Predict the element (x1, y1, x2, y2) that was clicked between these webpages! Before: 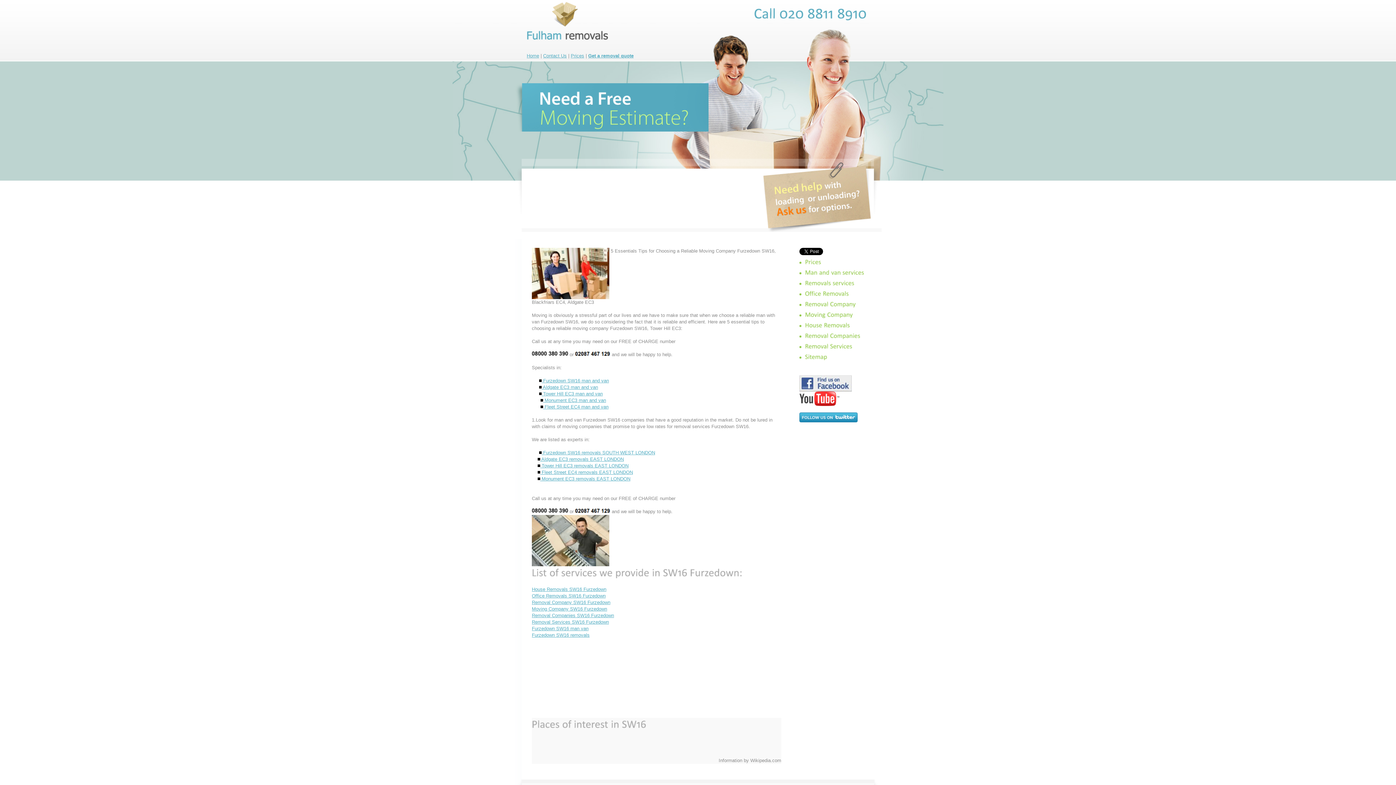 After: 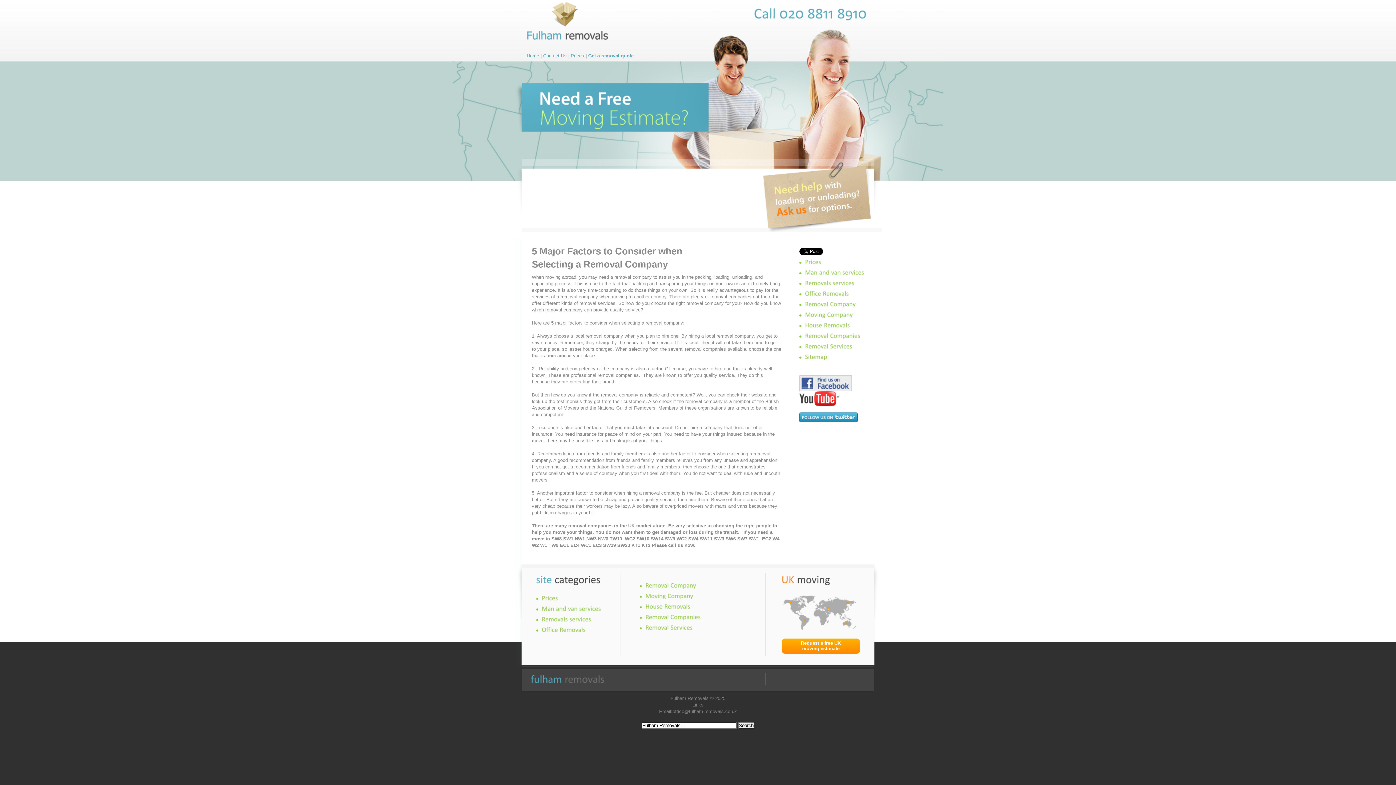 Action: bbox: (526, 2, 622, 7)